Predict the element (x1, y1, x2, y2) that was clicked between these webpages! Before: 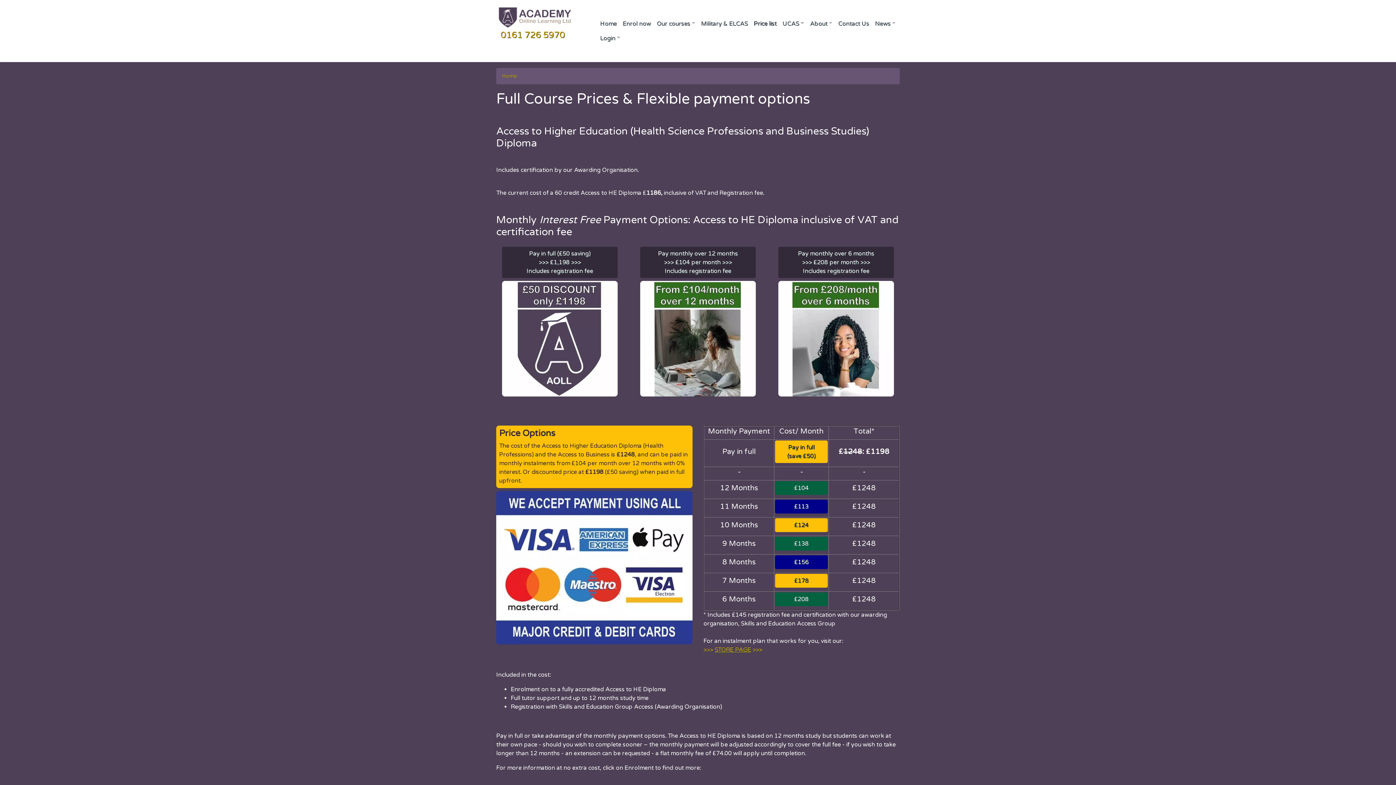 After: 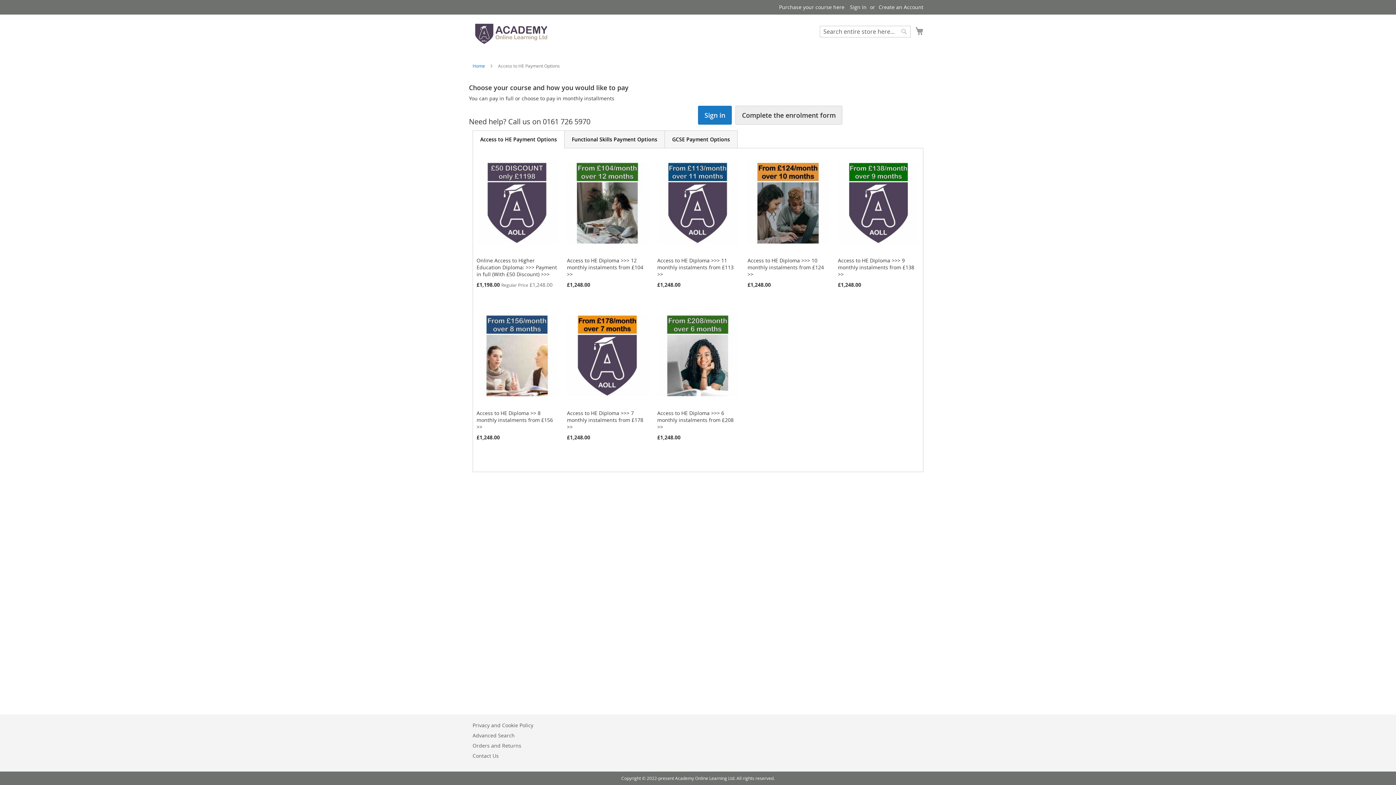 Action: label: >>> STORE PAGE >>> bbox: (703, 646, 762, 653)